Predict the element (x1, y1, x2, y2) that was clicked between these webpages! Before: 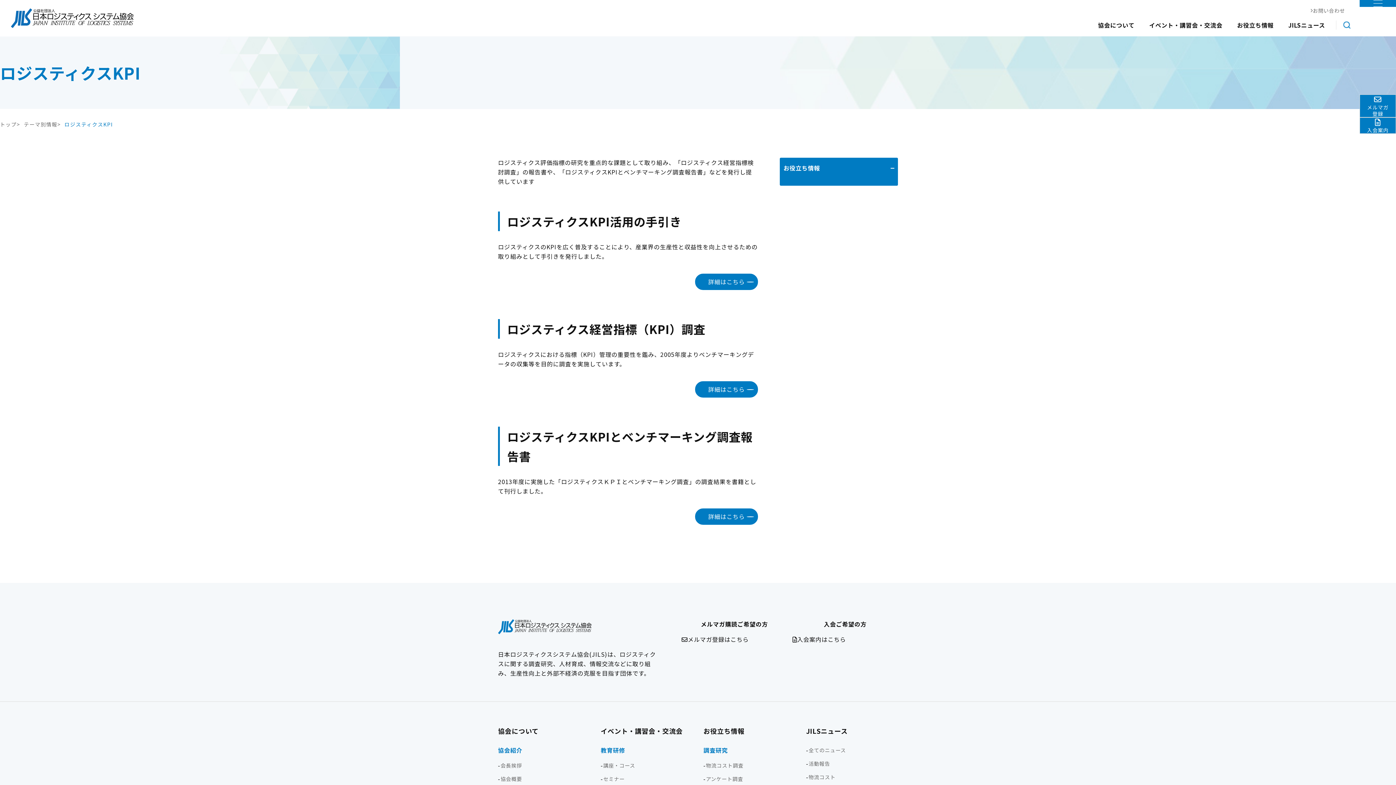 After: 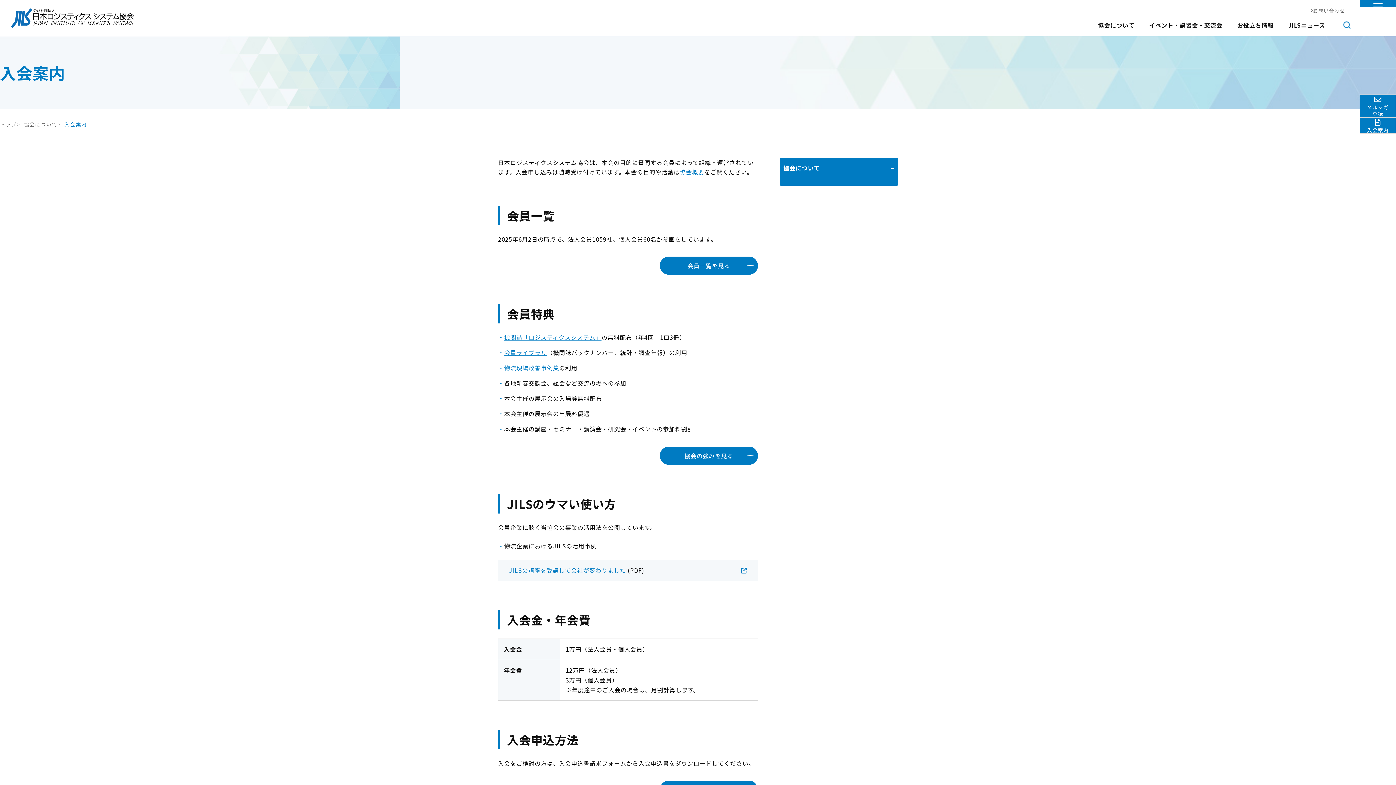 Action: label: 入会案内 bbox: (1360, 117, 1396, 133)